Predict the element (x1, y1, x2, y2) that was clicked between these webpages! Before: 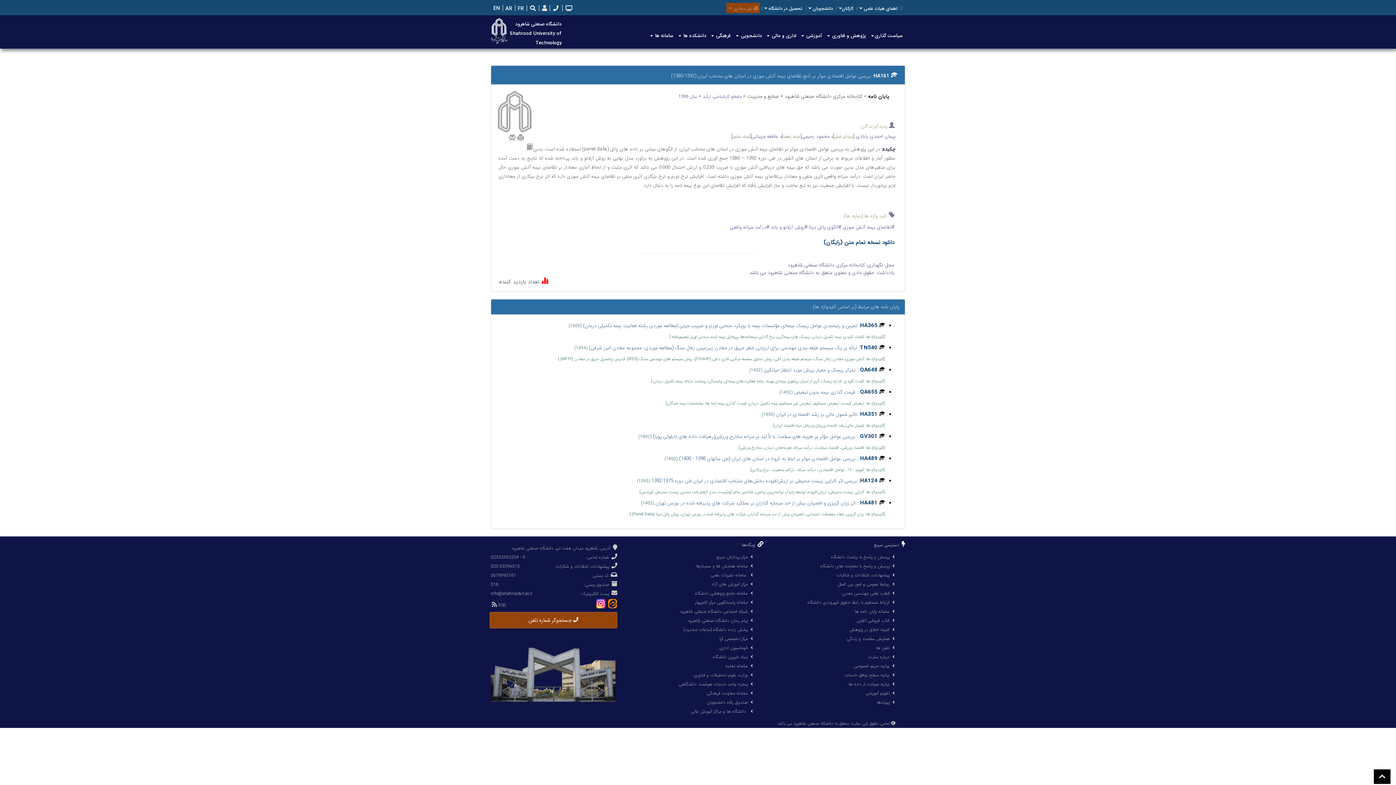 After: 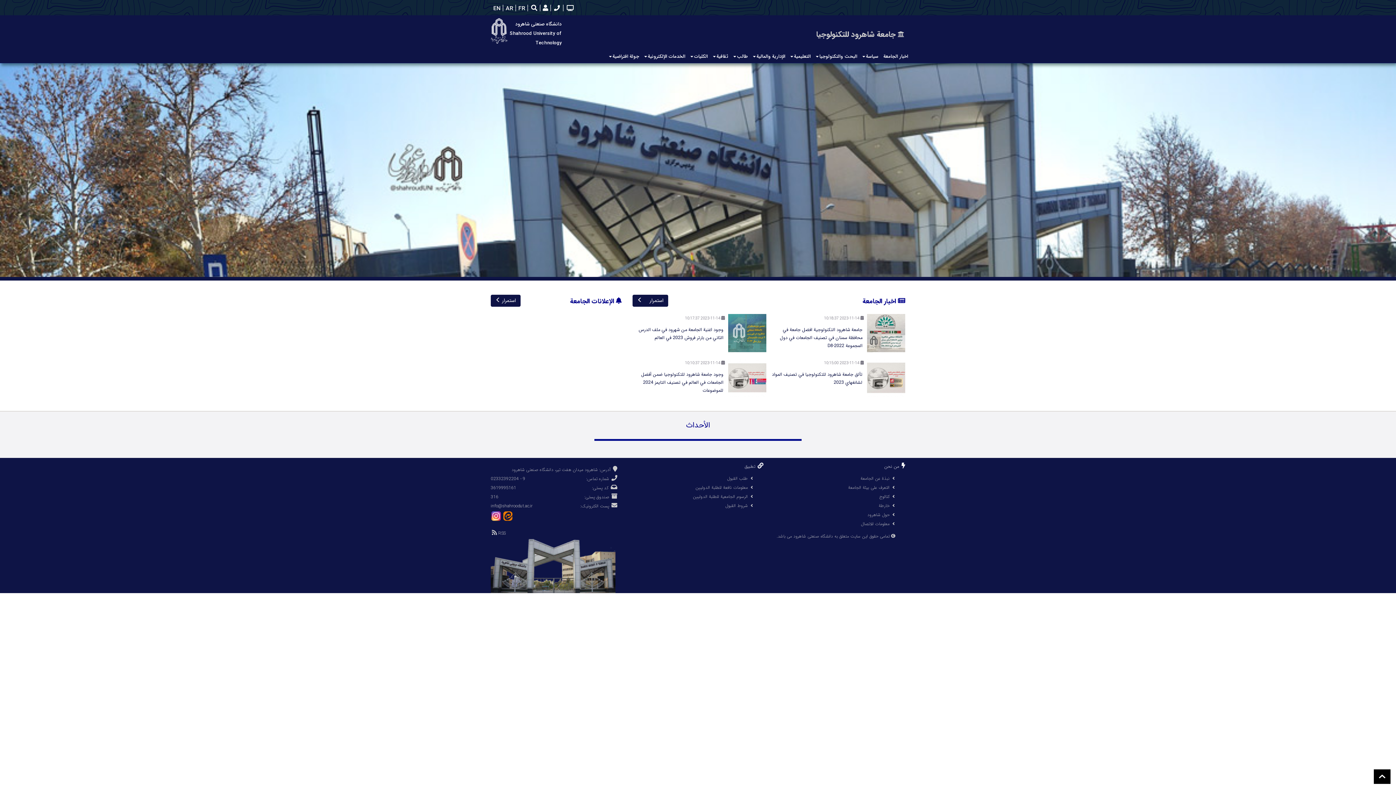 Action: label: AR  bbox: (504, 4, 512, 13)